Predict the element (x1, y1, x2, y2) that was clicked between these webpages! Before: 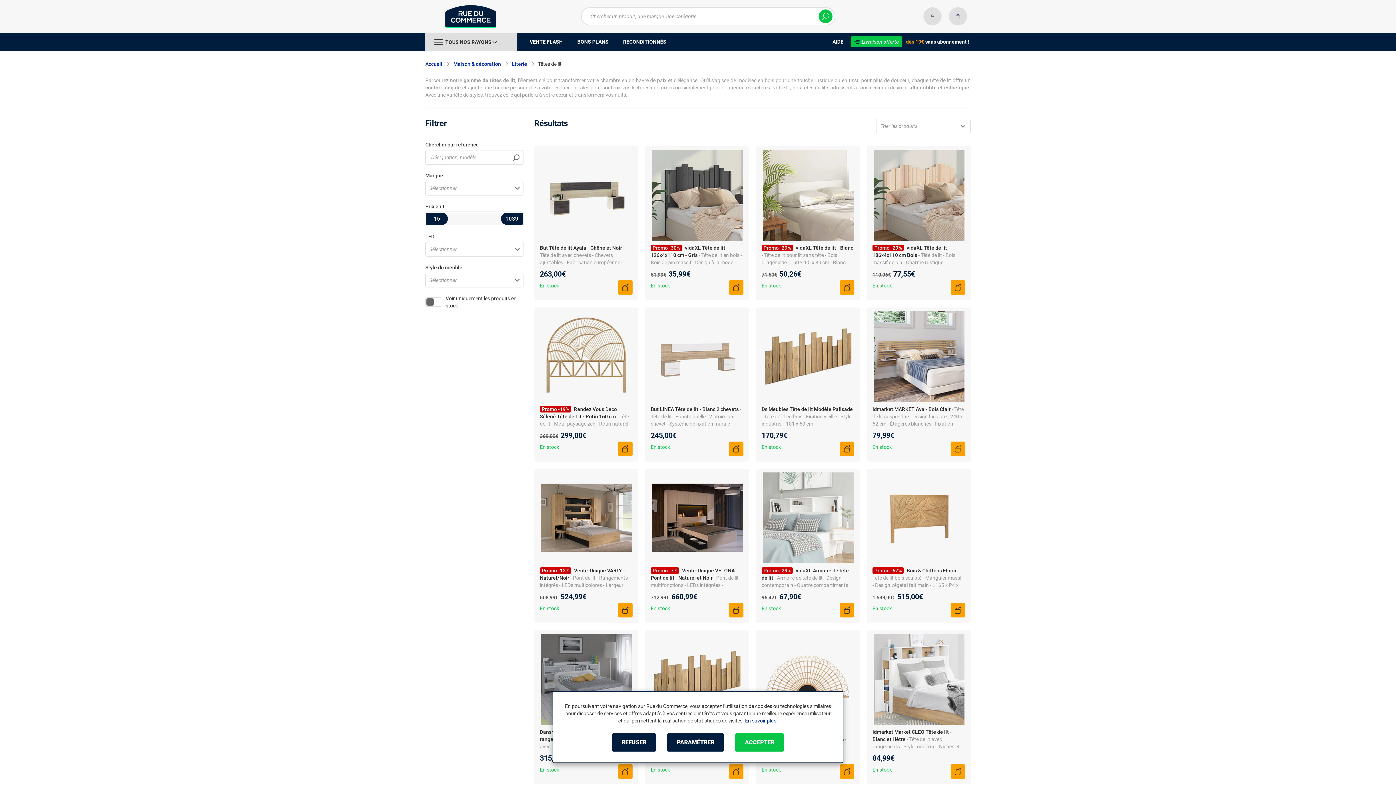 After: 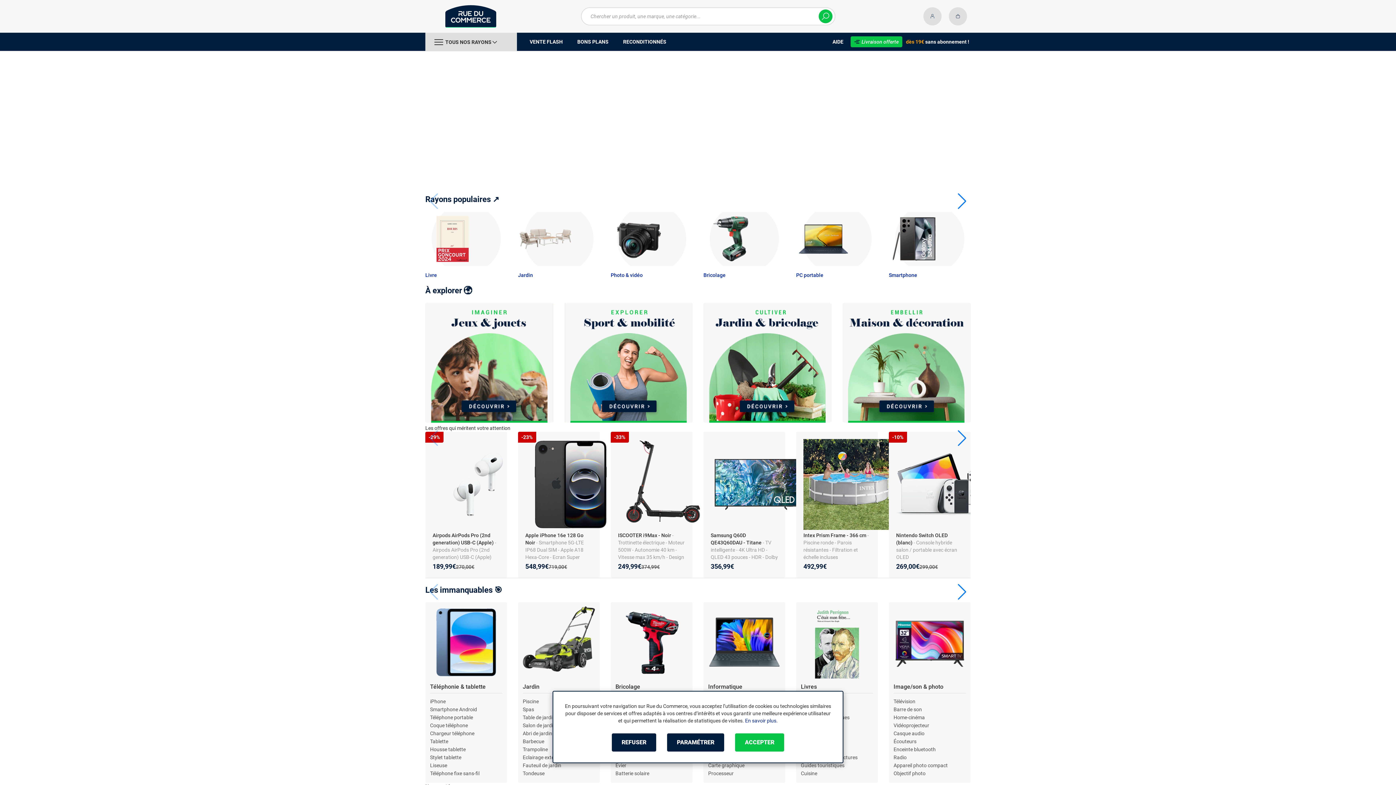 Action: bbox: (425, 60, 442, 67) label: Accueil